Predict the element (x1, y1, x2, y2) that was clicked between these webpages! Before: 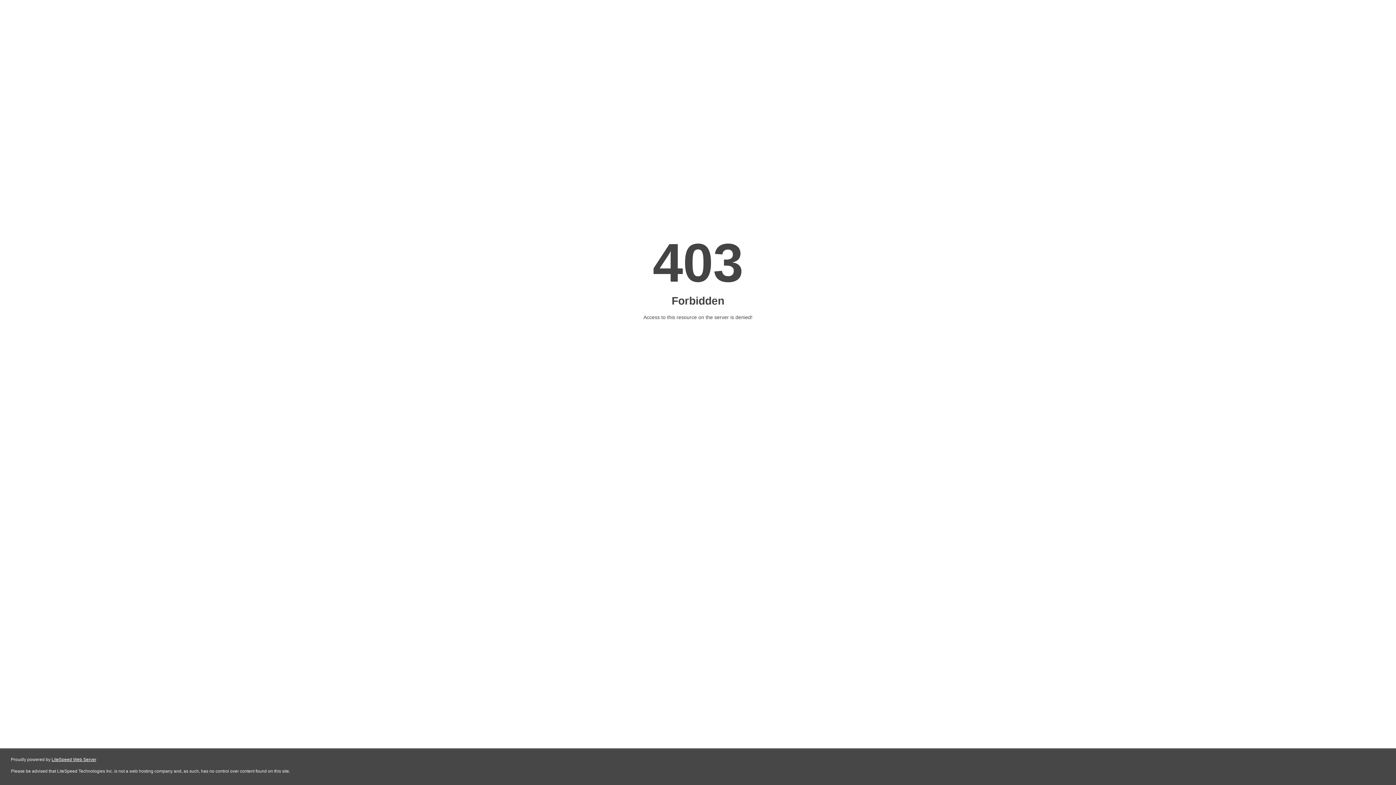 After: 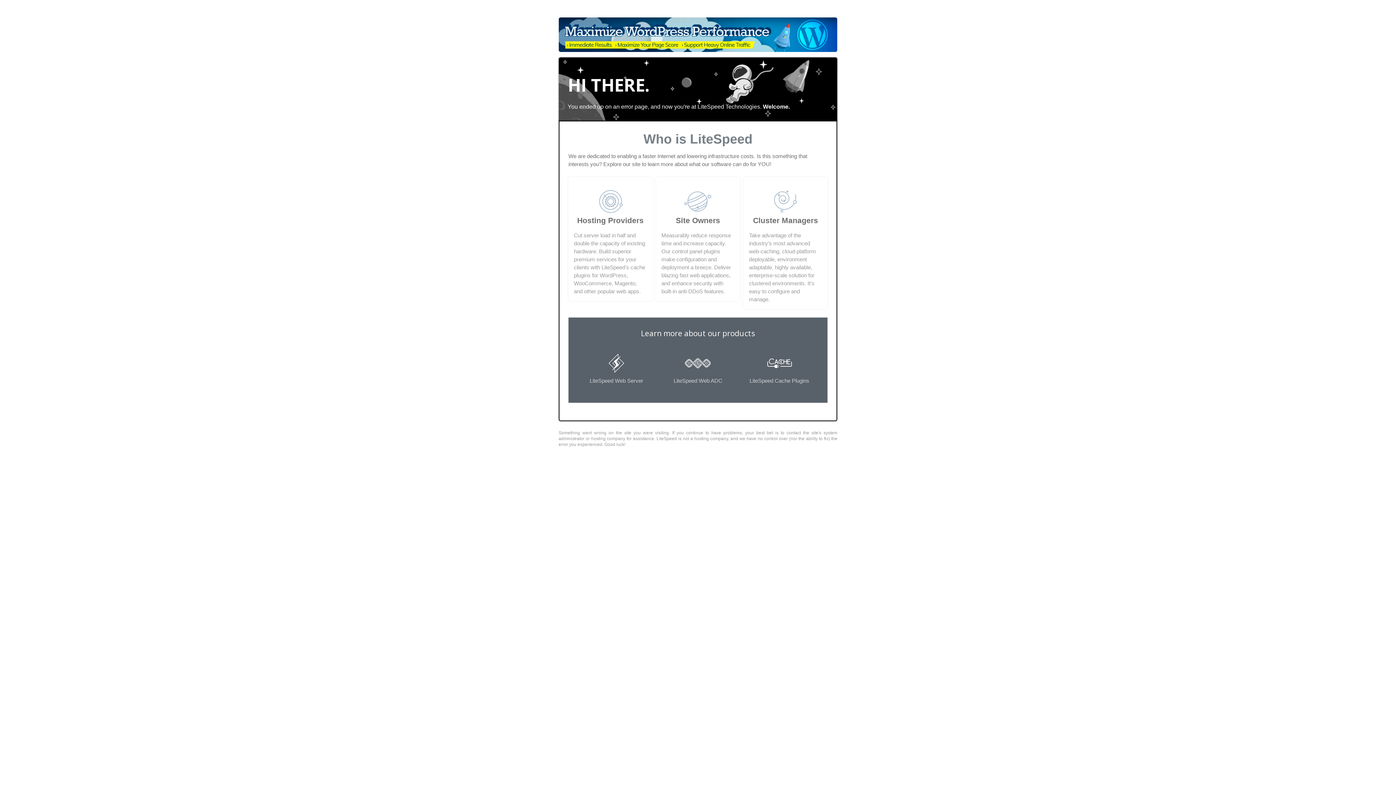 Action: label: LiteSpeed Web Server bbox: (51, 757, 96, 762)